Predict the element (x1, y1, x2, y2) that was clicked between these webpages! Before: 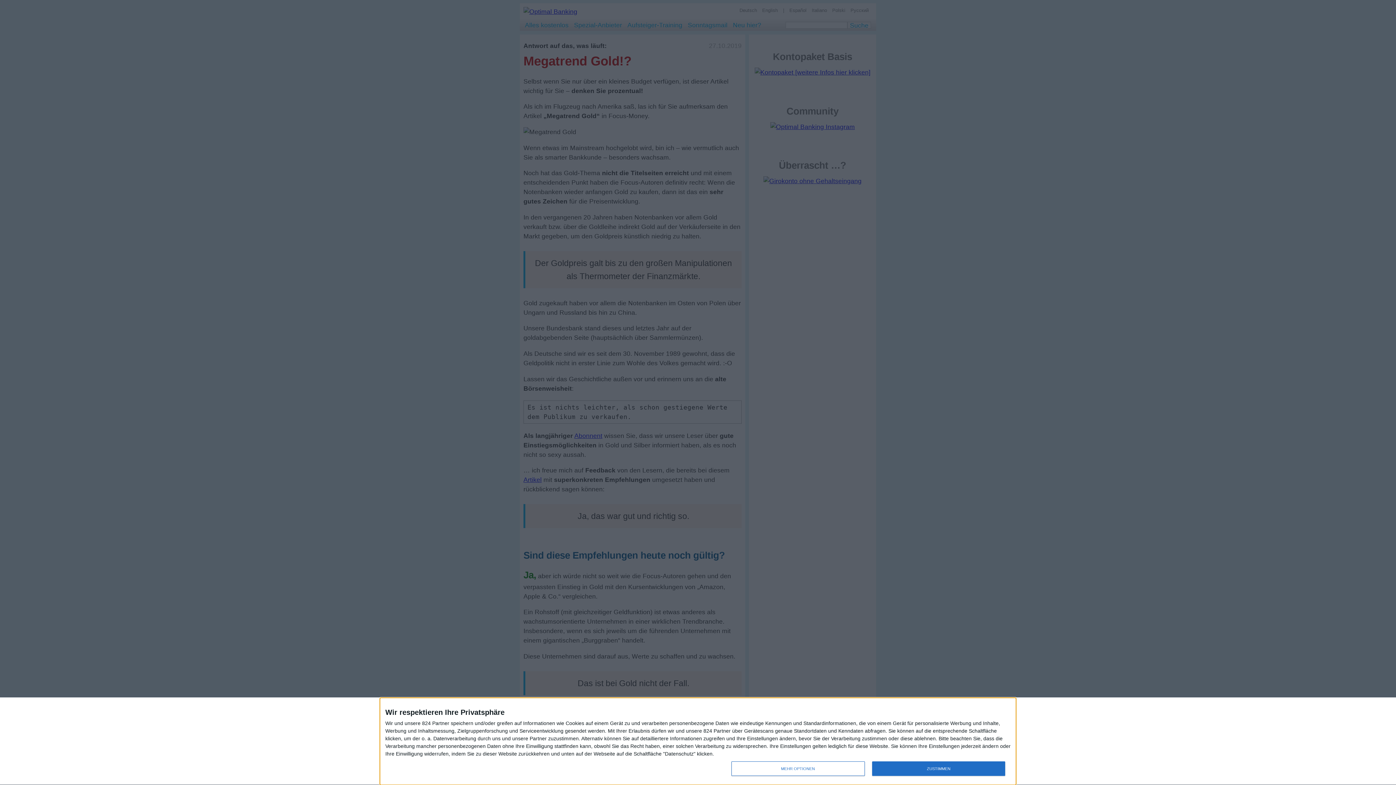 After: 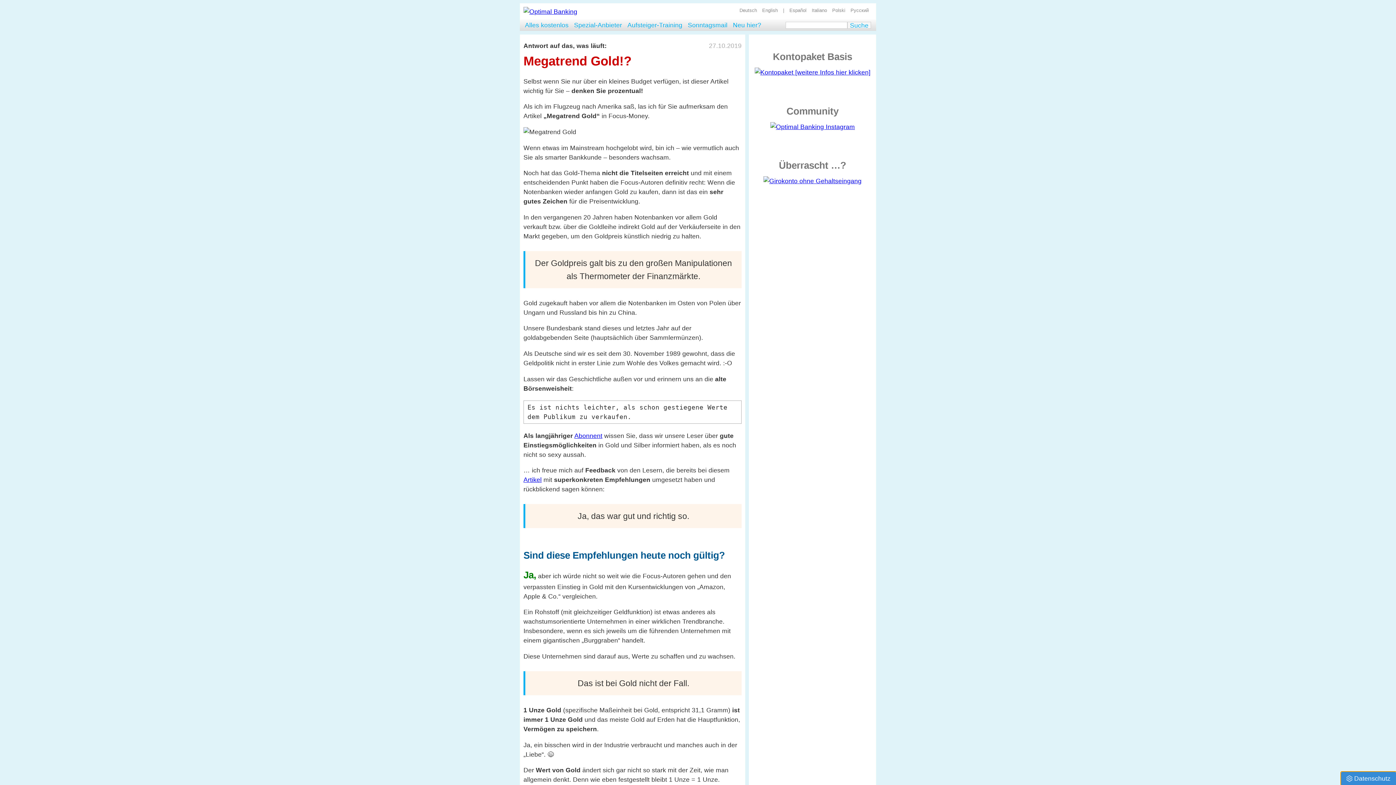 Action: bbox: (872, 761, 1005, 776) label: ZUSTIMMEN